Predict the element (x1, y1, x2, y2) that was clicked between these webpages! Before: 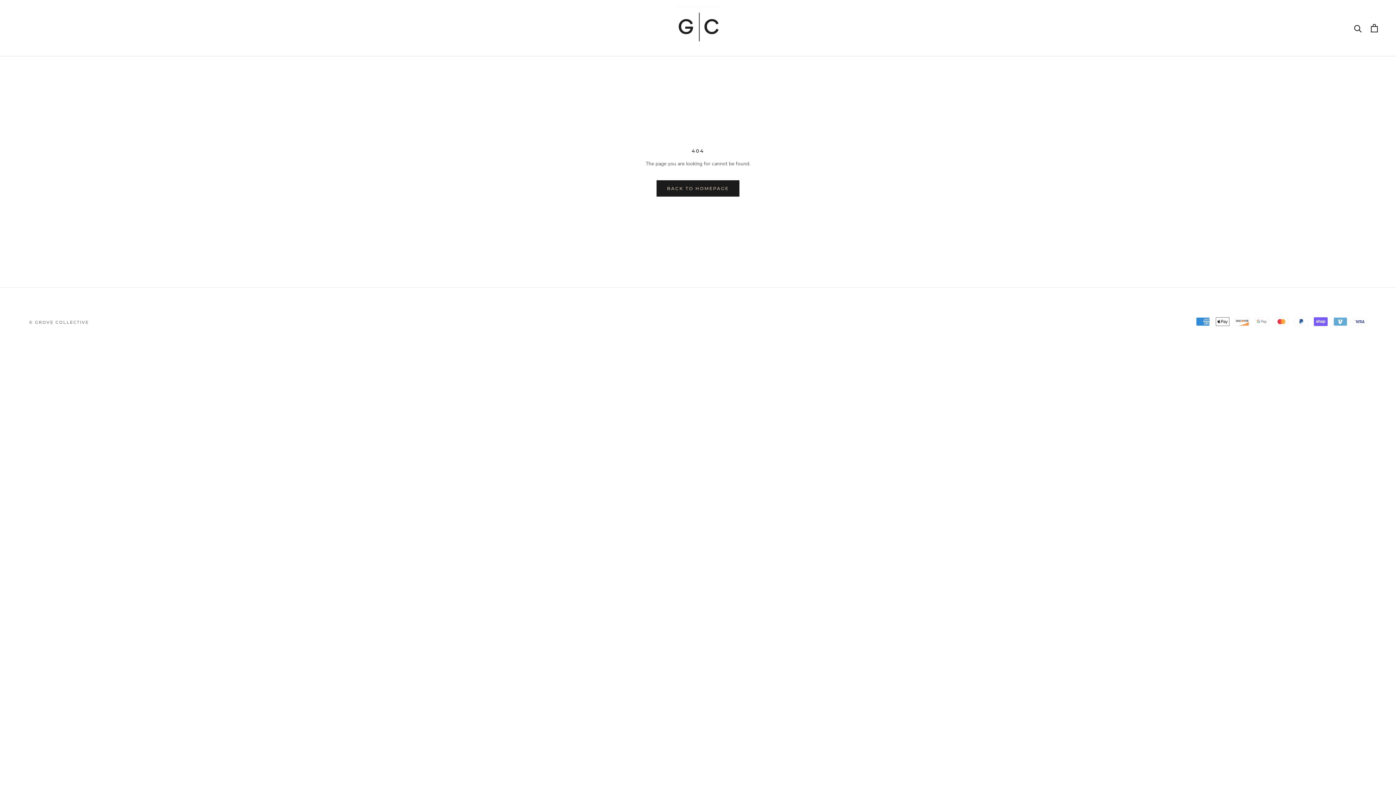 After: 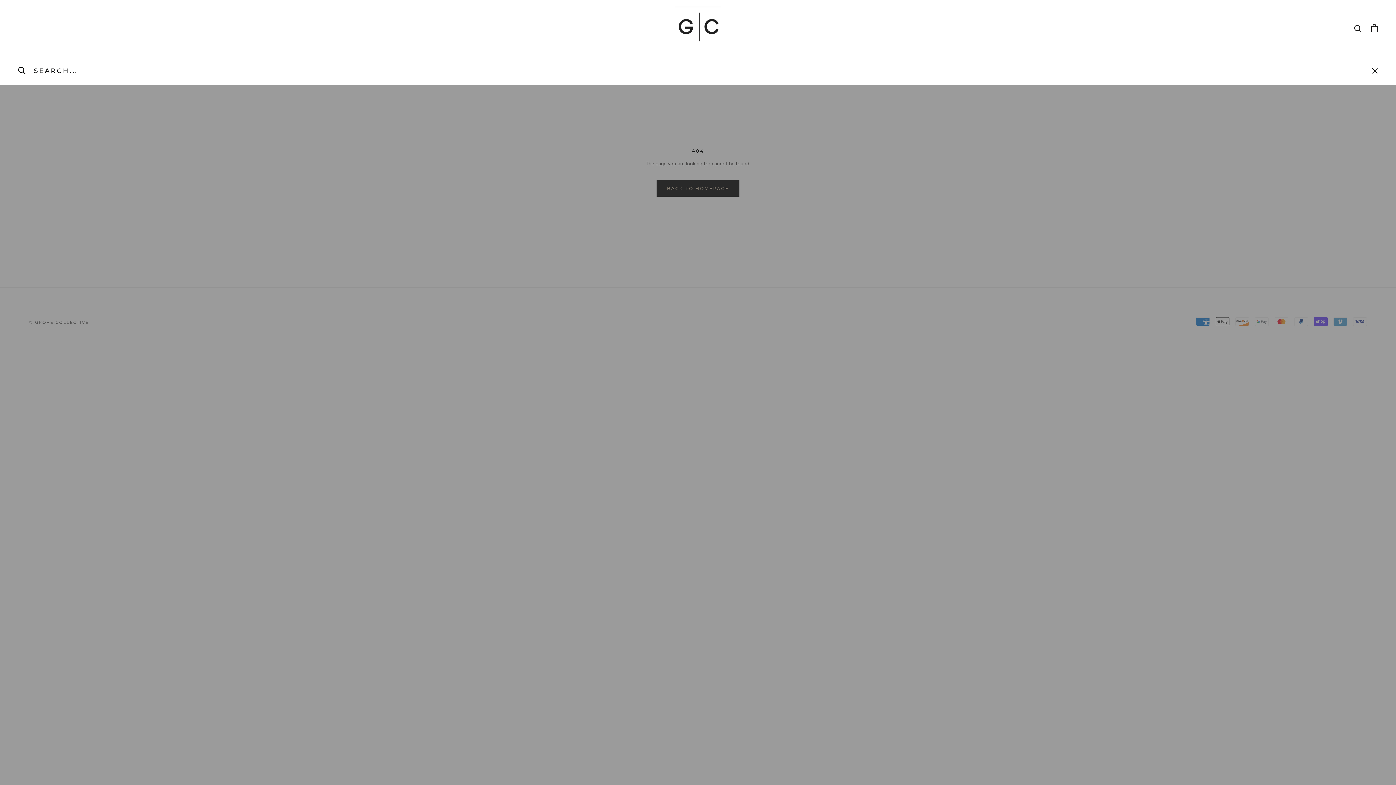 Action: label: Search bbox: (1354, 24, 1362, 31)